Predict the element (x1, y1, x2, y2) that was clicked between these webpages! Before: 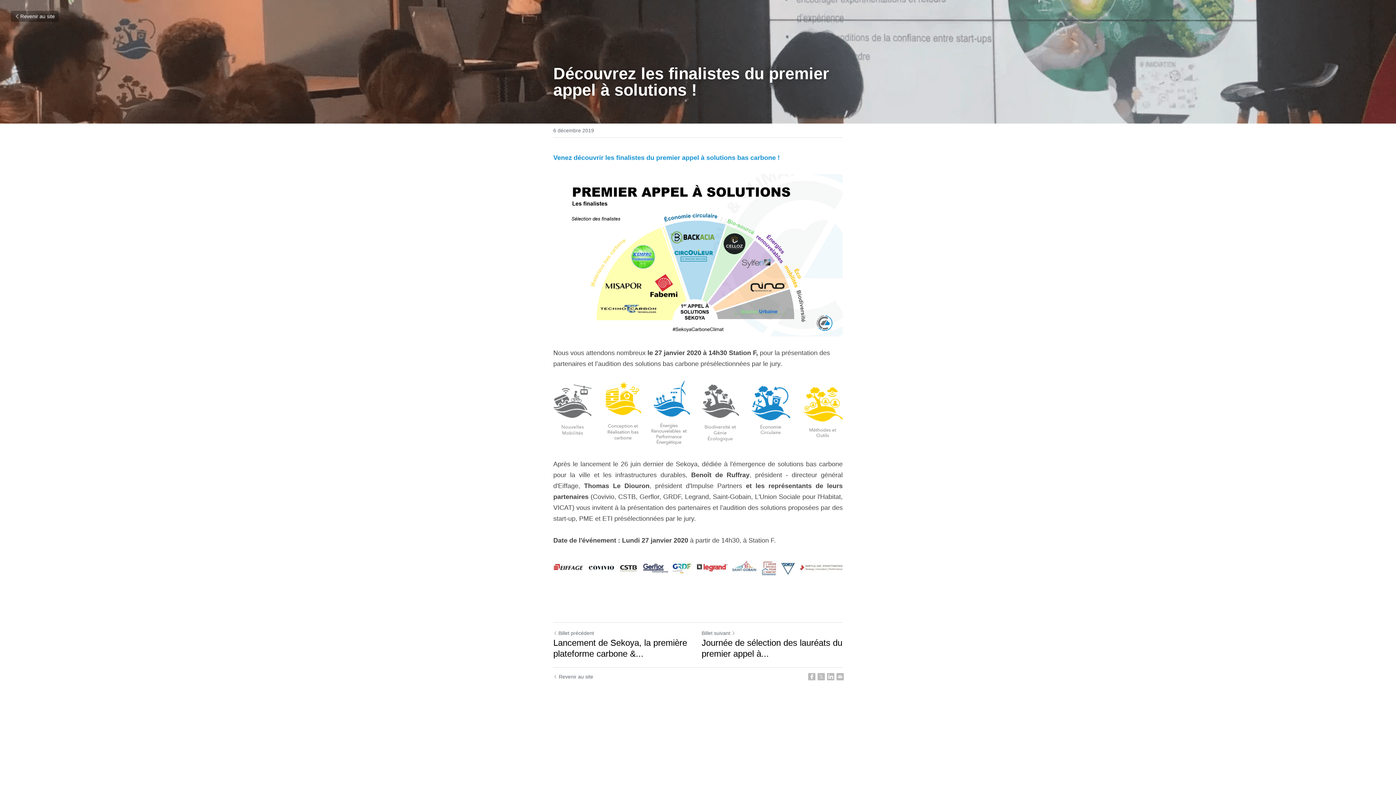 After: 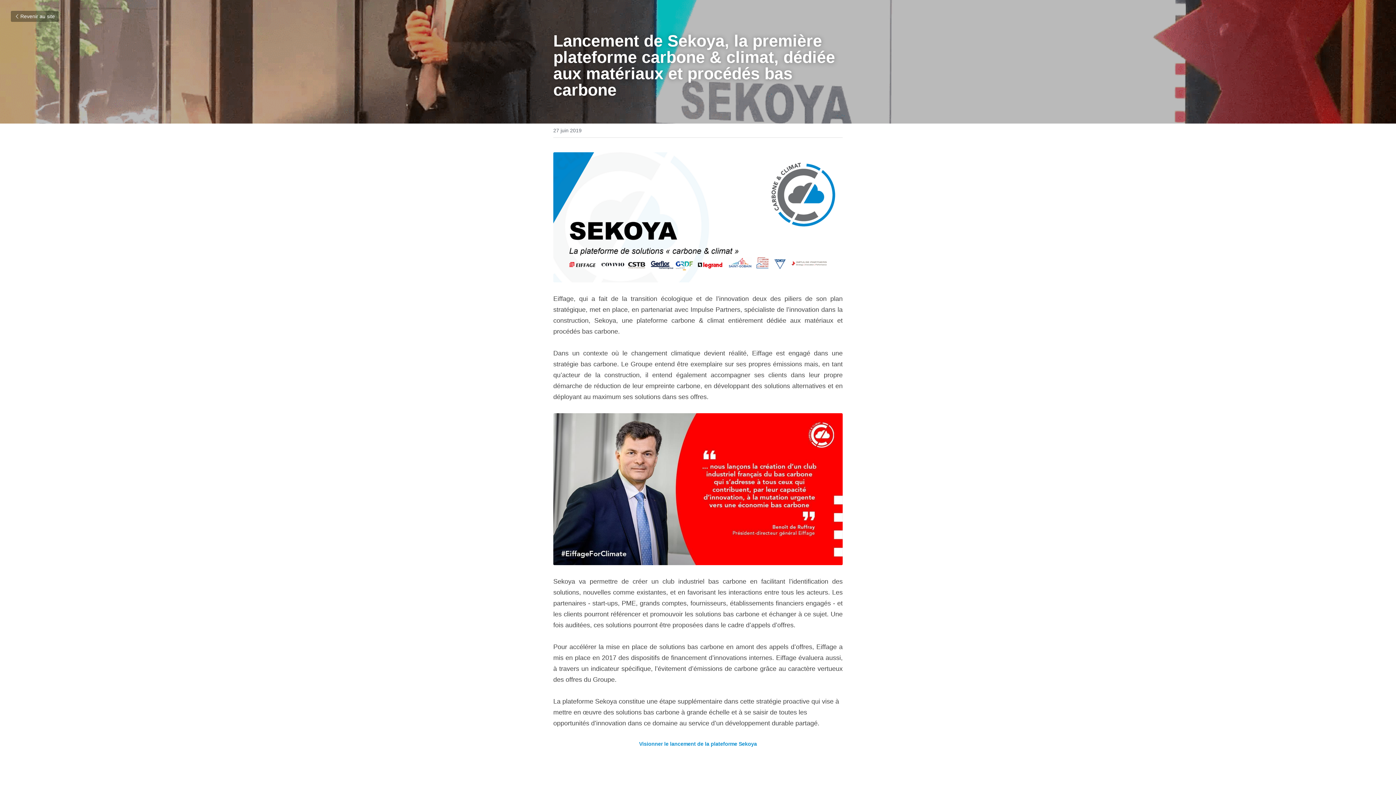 Action: label: Lancement de Sekoya, la première plateforme carbone & climat, dédiée aux matériaux et procédés bas carbone bbox: (553, 637, 694, 659)